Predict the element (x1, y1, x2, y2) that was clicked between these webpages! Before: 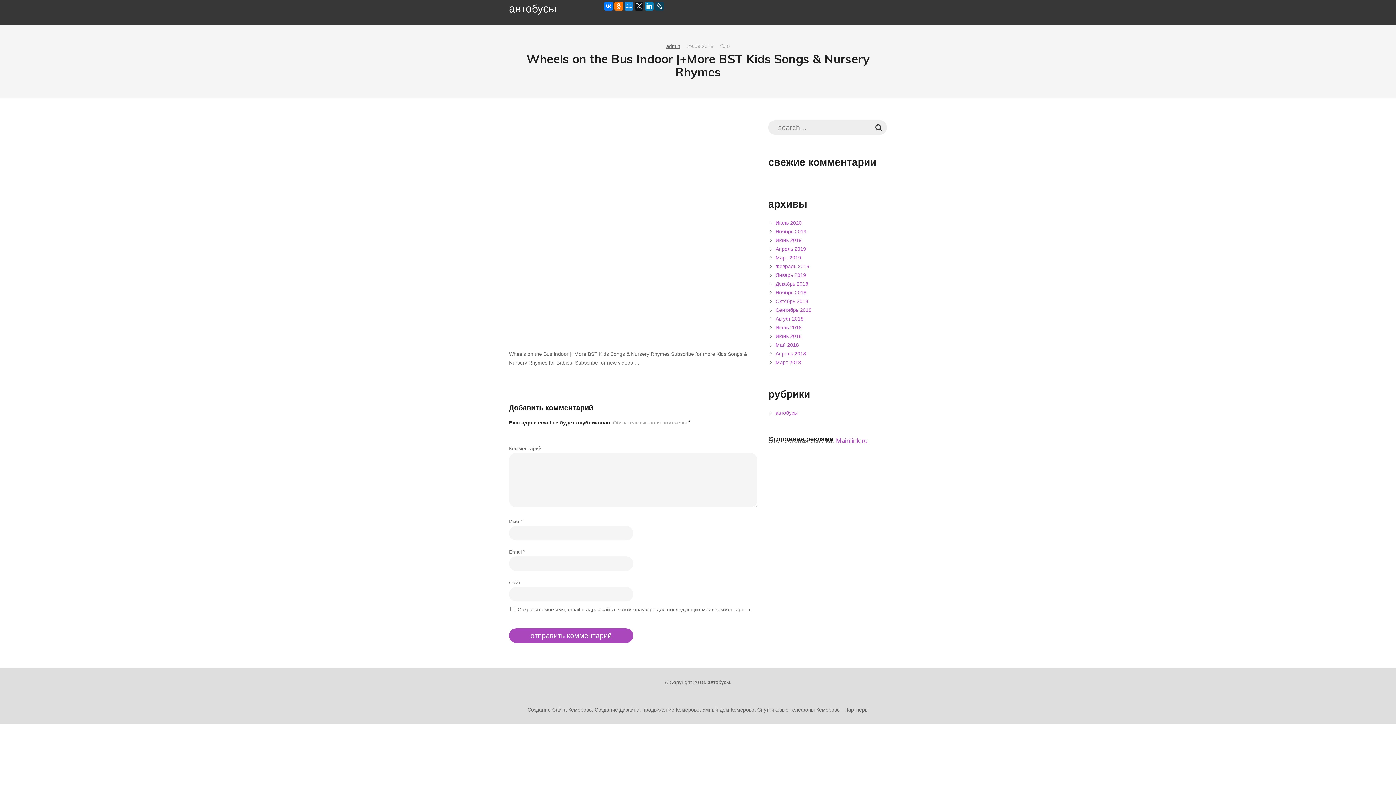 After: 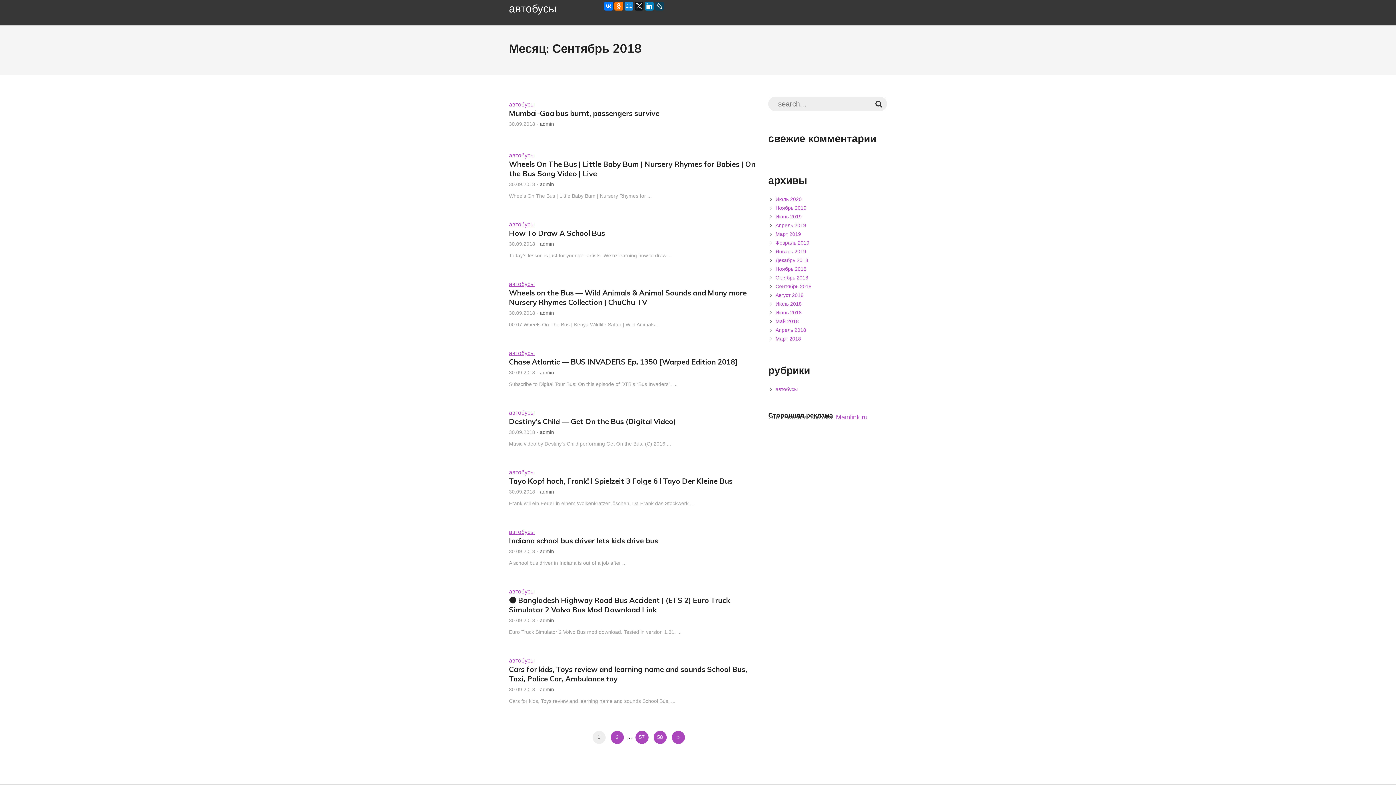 Action: bbox: (775, 305, 811, 314) label: Сентябрь 2018